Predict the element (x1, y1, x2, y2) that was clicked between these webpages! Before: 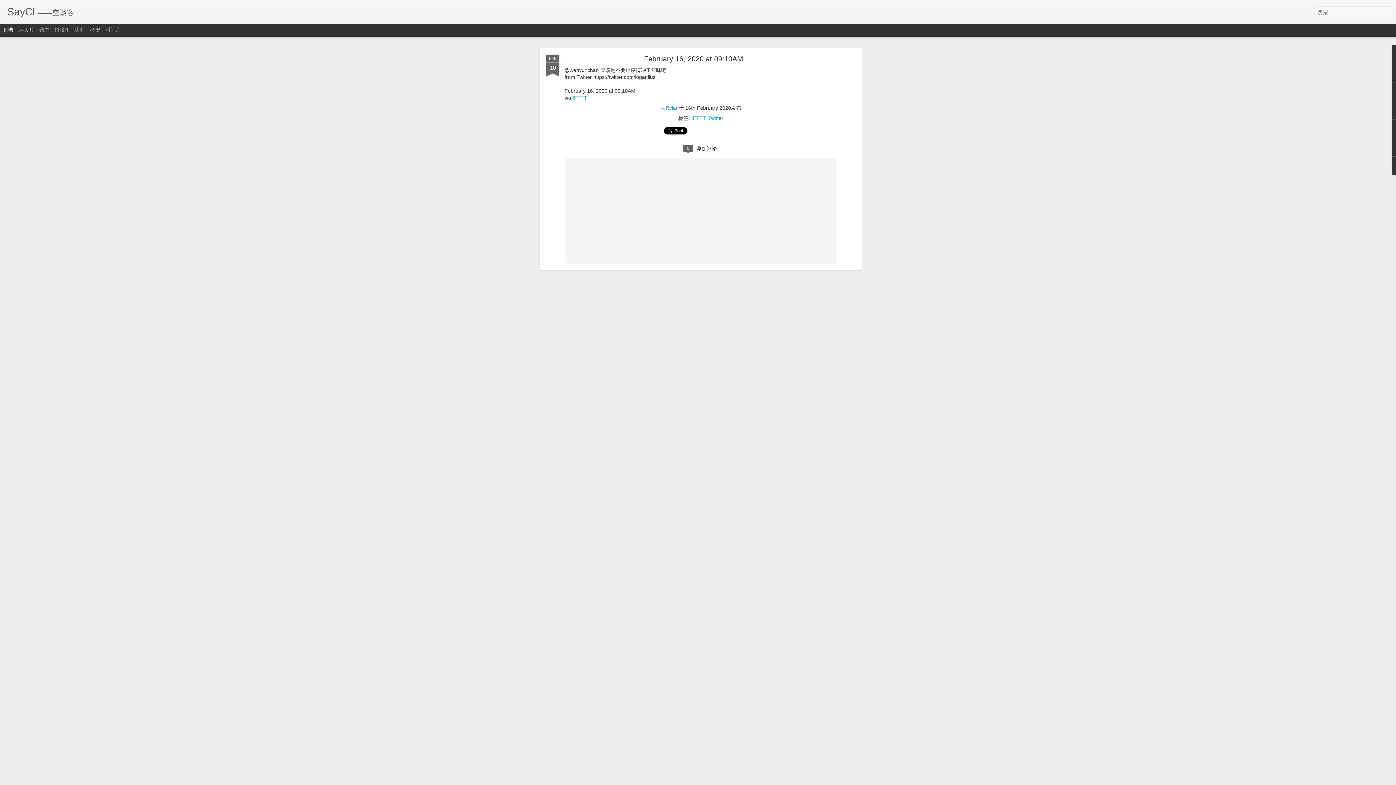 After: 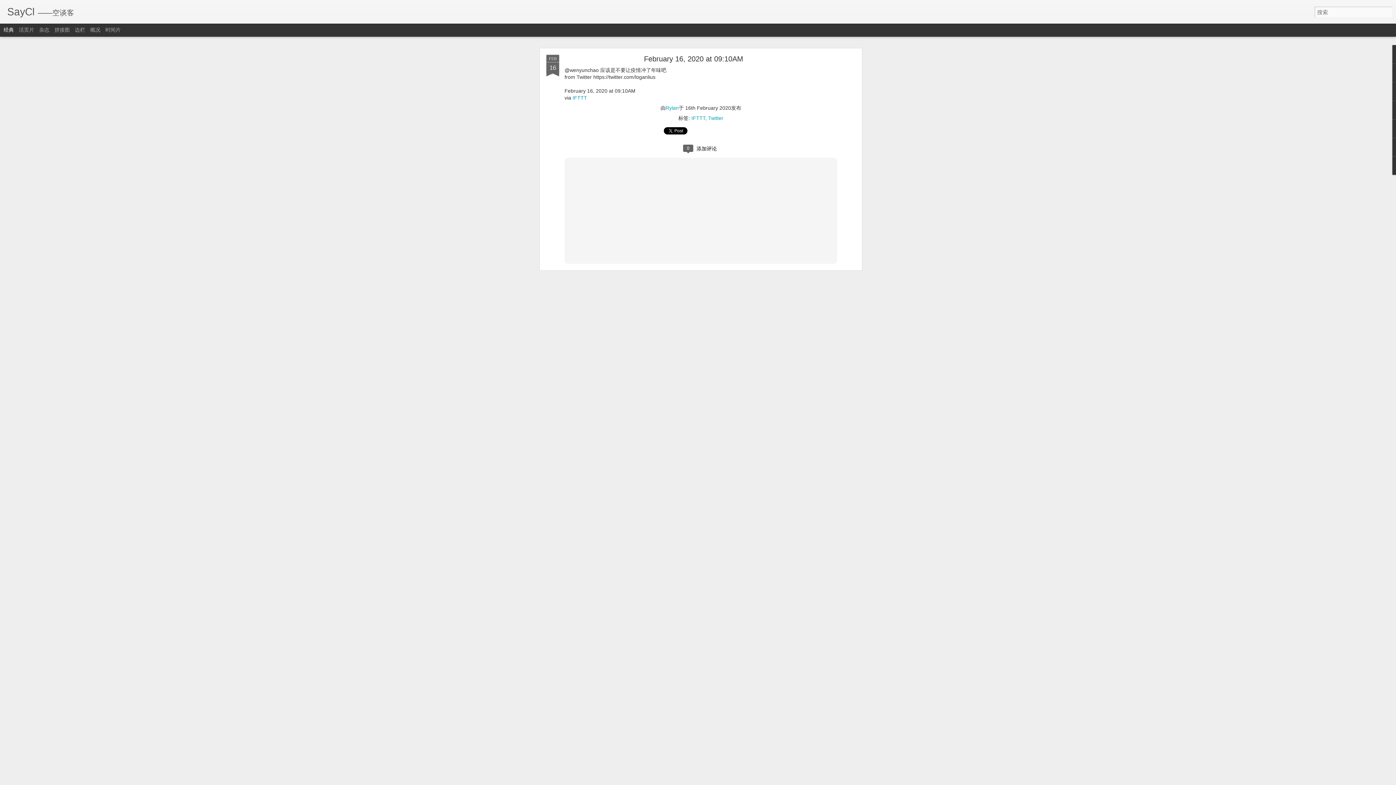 Action: label: FEB
16 bbox: (546, 54, 559, 77)